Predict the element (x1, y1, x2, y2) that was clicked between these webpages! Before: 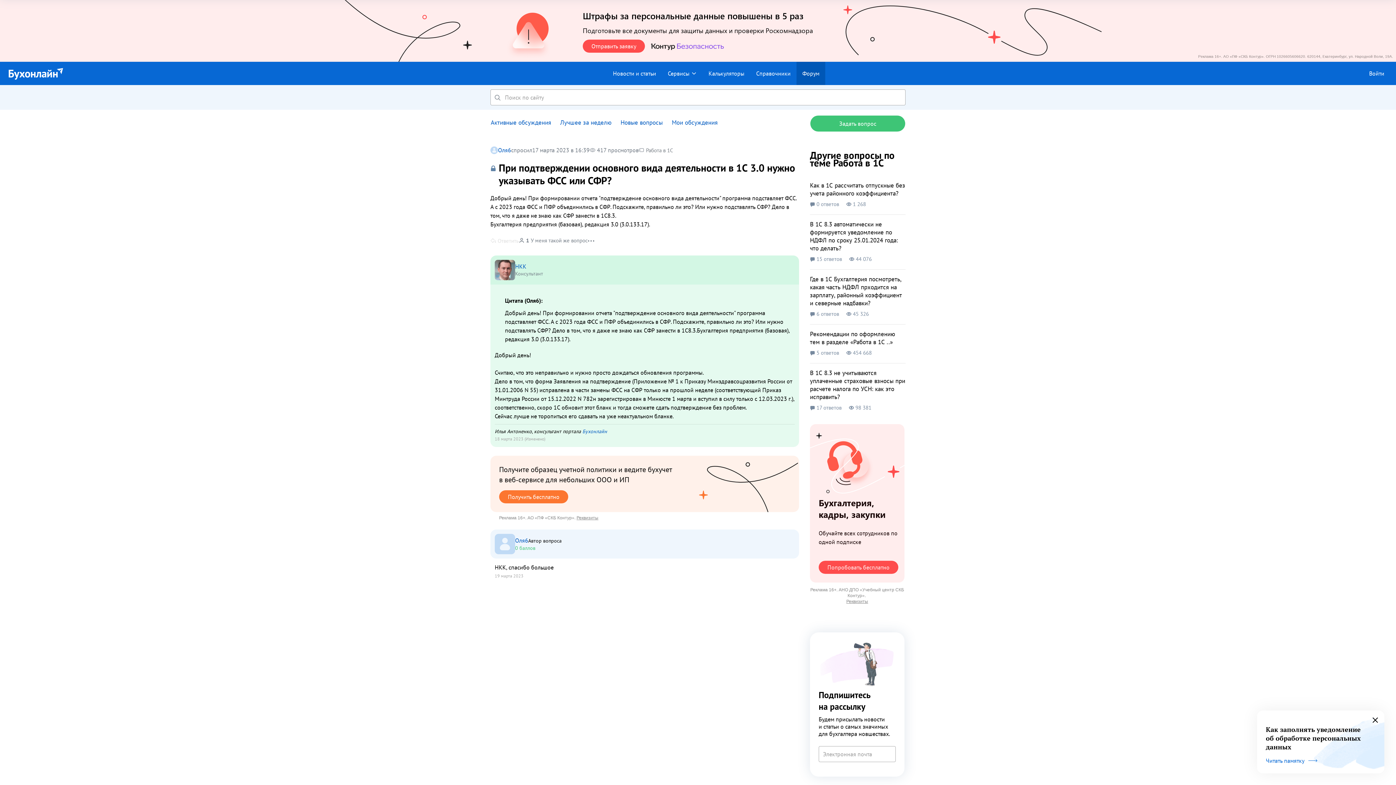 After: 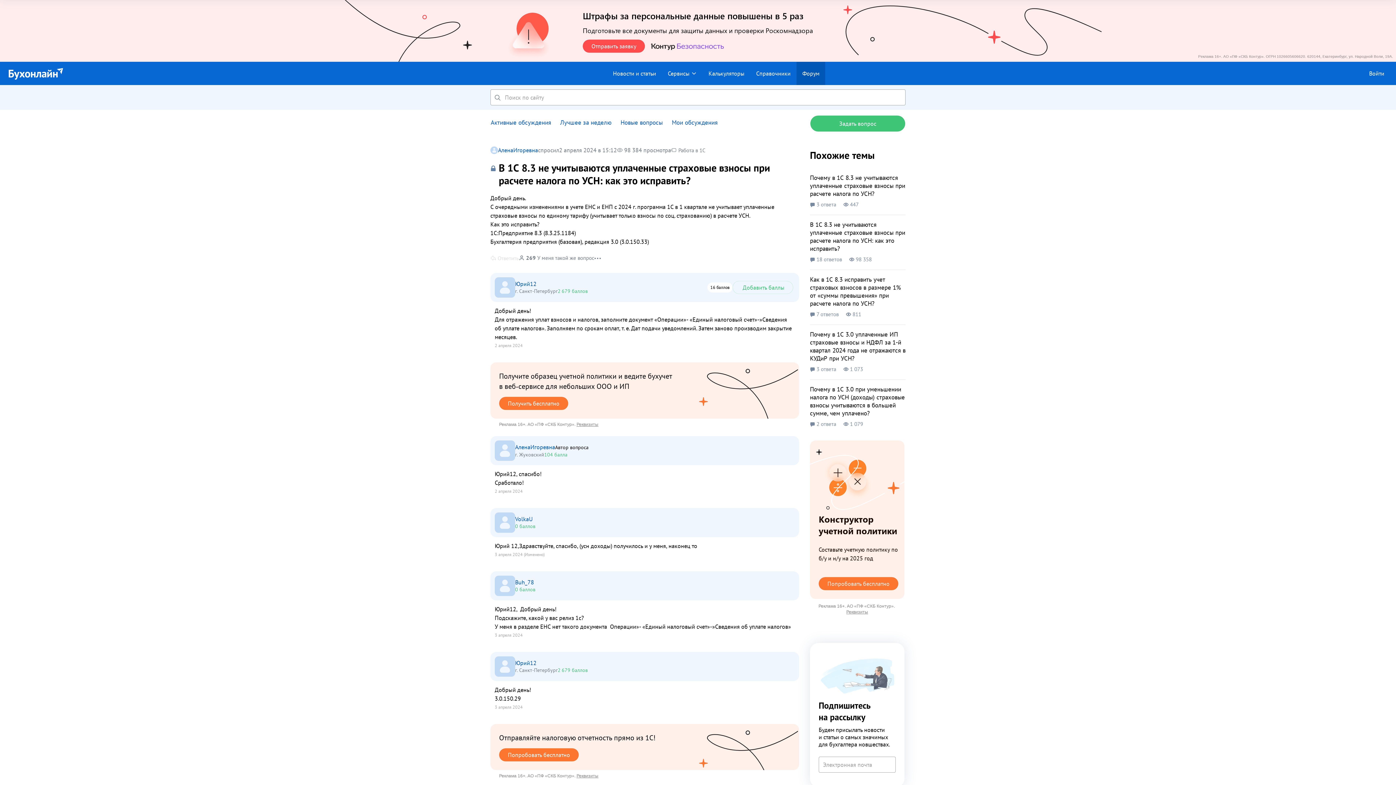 Action: label: В 1С 8.3 не учитываются уплаченные страховые взносы при расчете налога по УСН: как это исправить? bbox: (810, 367, 905, 402)